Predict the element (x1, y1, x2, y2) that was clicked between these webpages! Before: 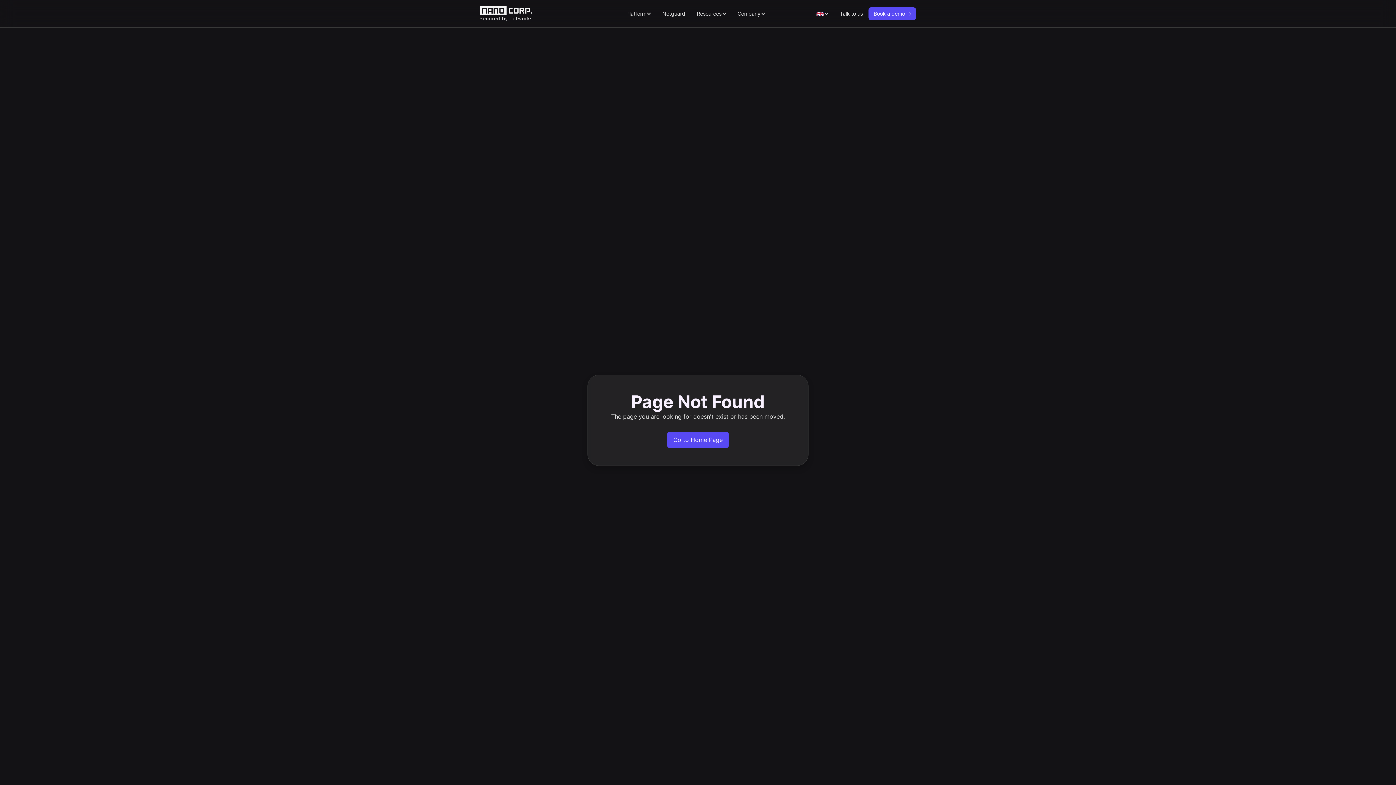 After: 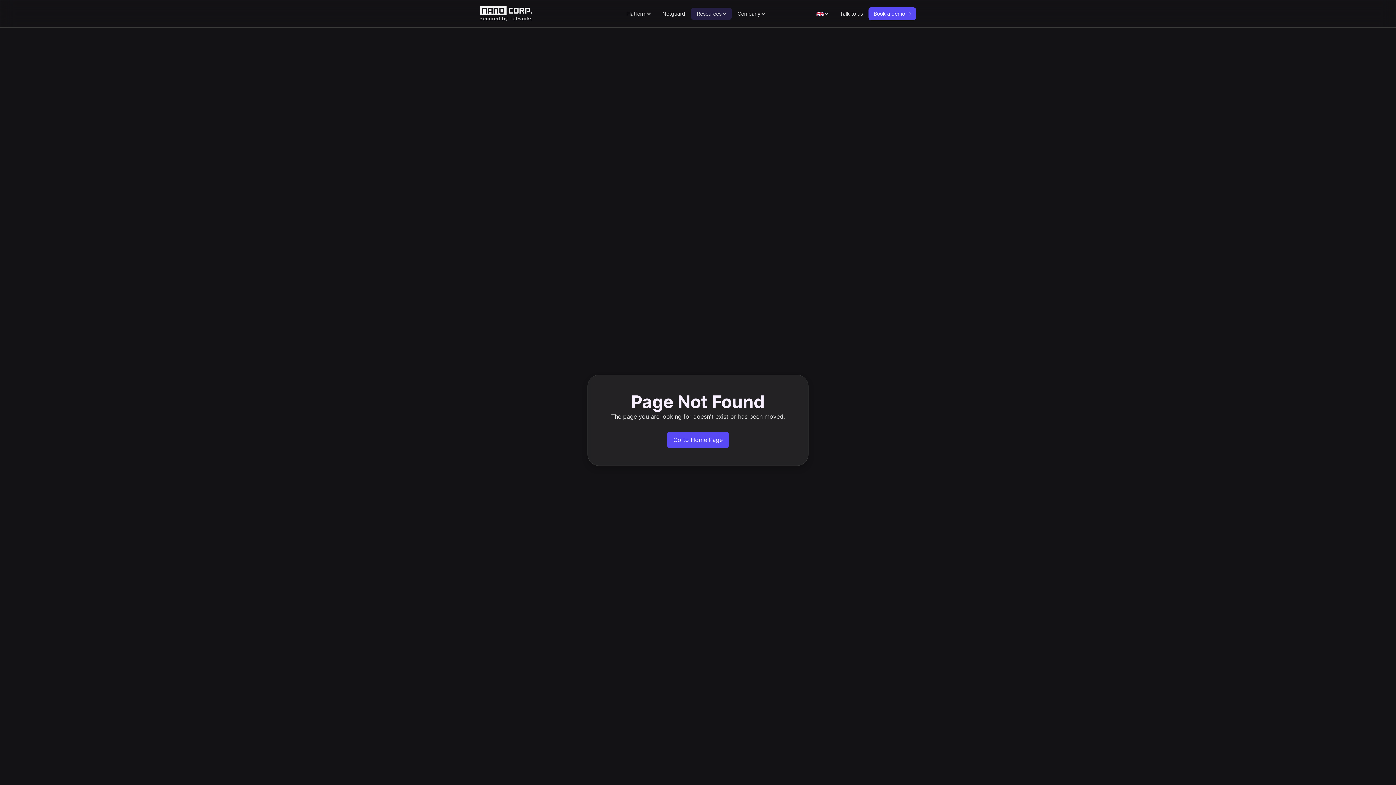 Action: label: Resources bbox: (691, 7, 731, 20)